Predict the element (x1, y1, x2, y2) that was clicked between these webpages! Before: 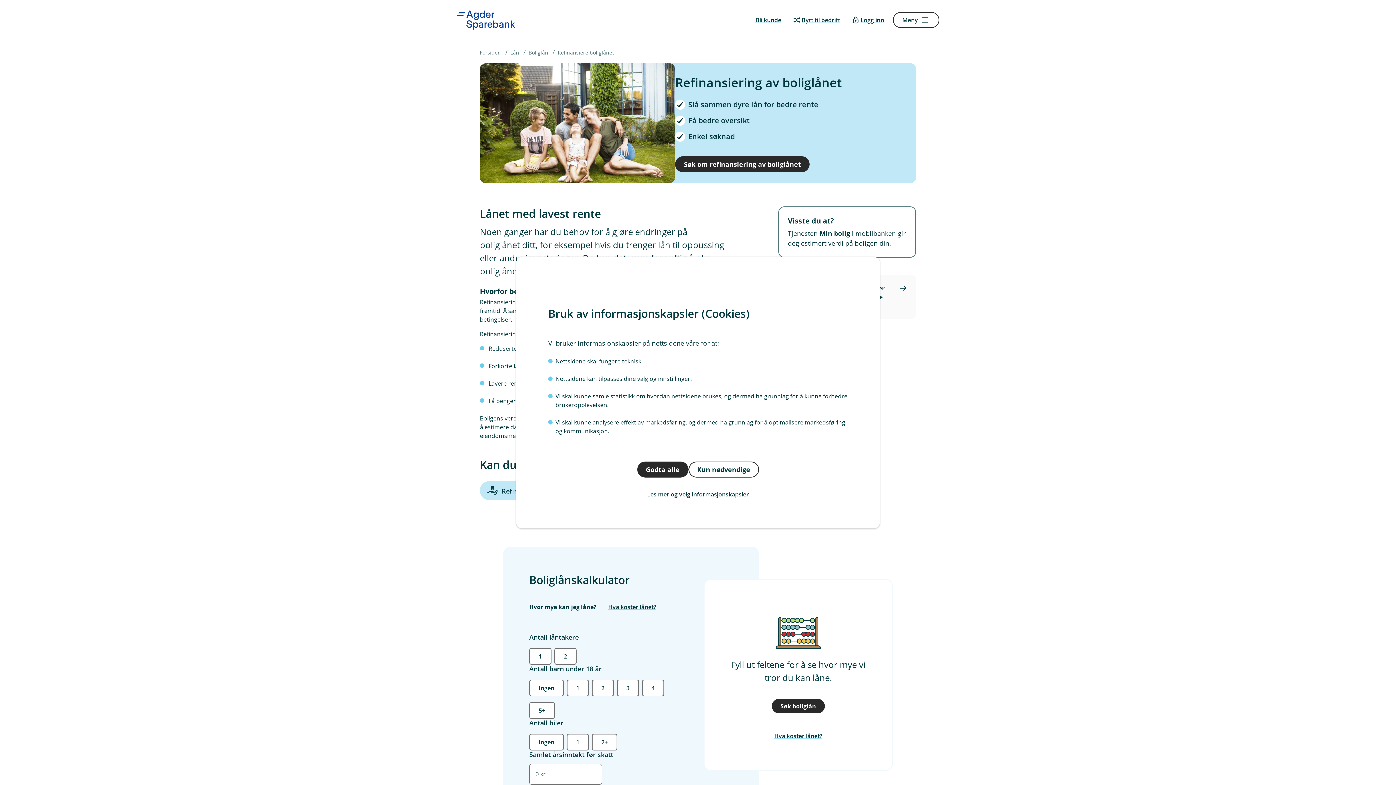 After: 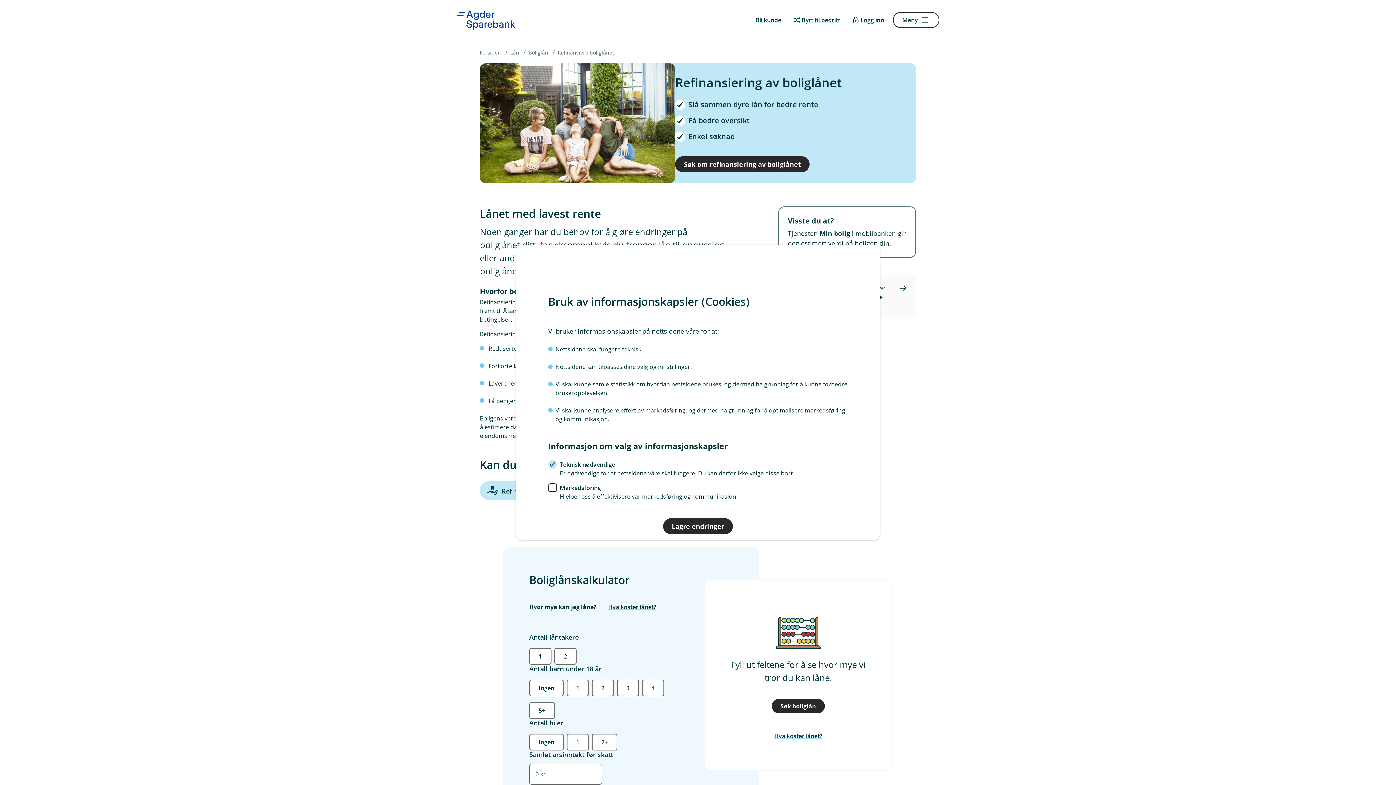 Action: label: Les mer og velg informasjonskapsler bbox: (548, 486, 848, 502)